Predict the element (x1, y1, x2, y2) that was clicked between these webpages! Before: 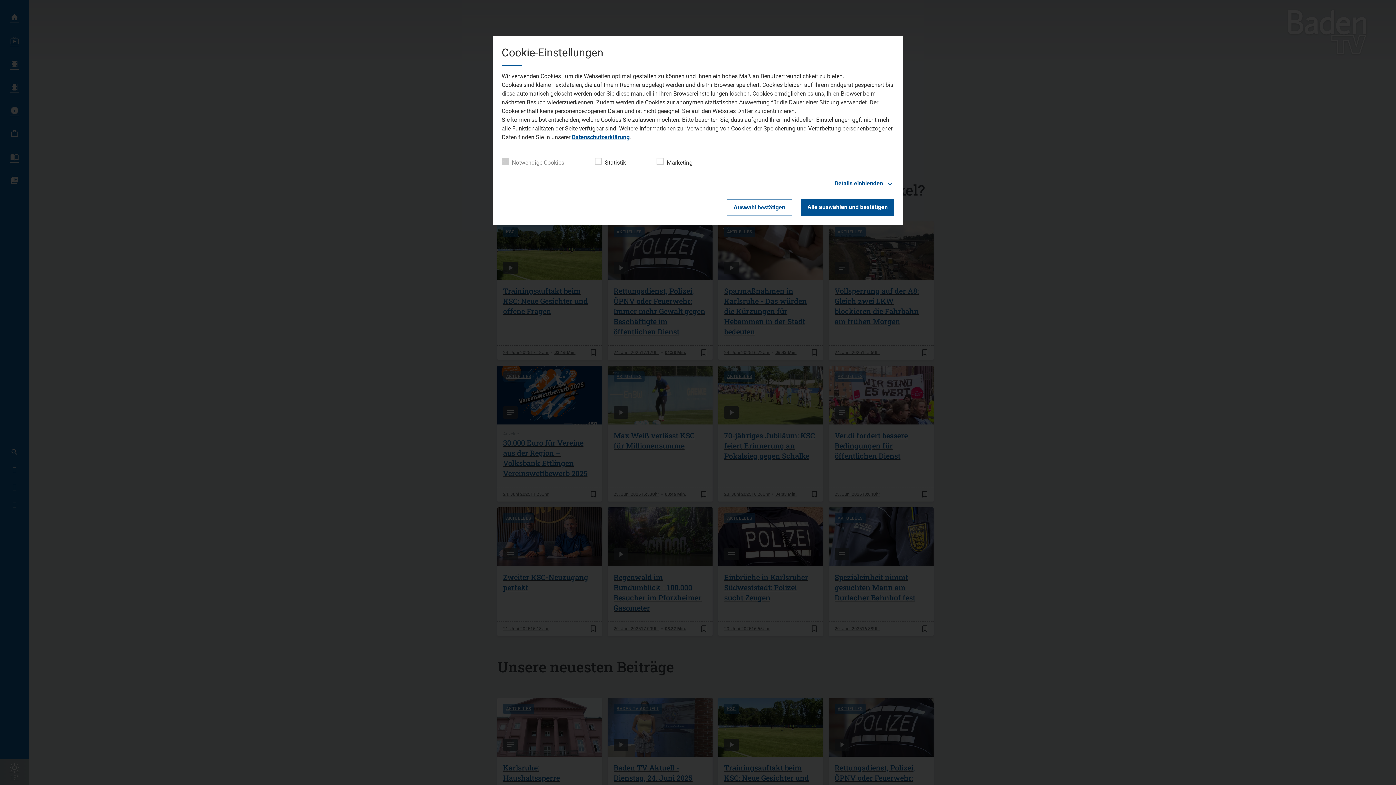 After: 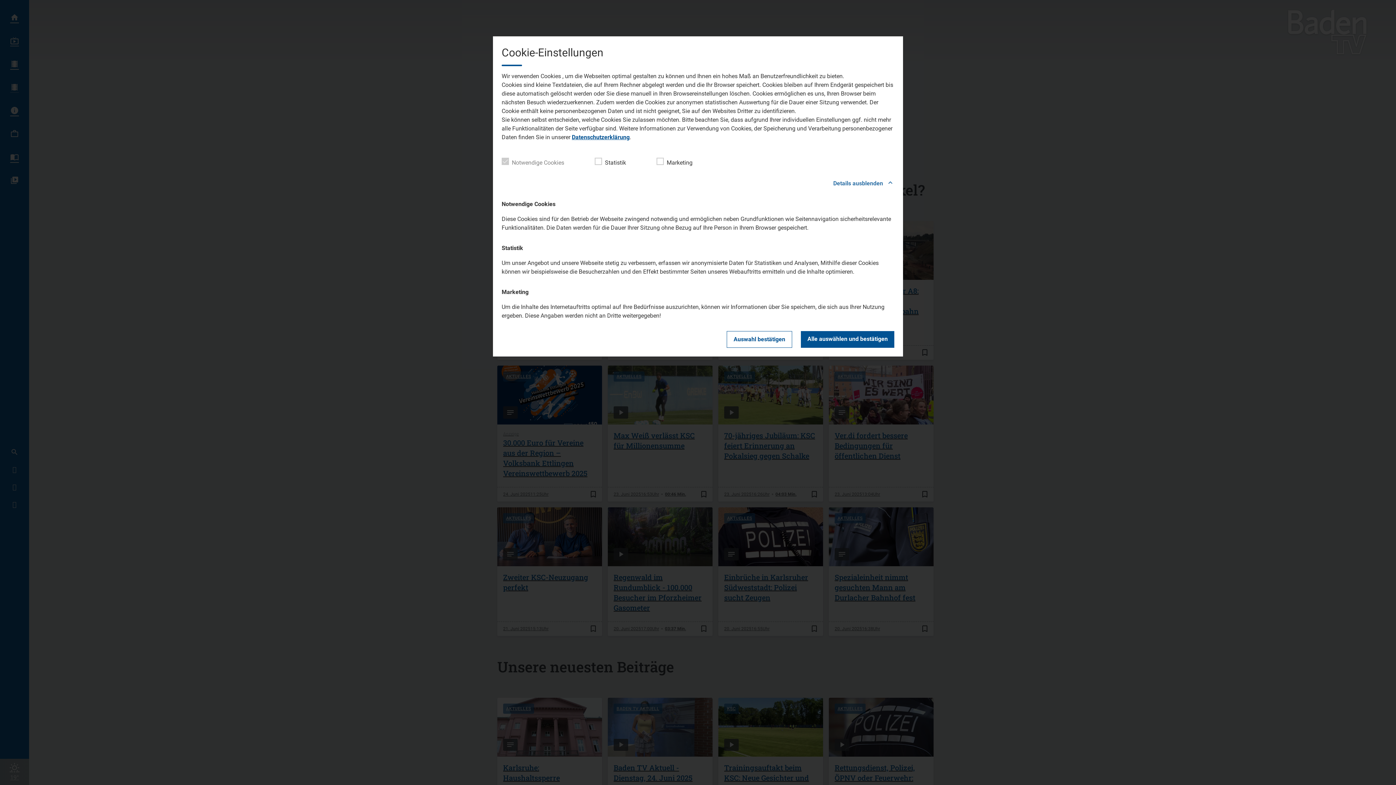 Action: bbox: (501, 178, 894, 188) label: Details einblenden